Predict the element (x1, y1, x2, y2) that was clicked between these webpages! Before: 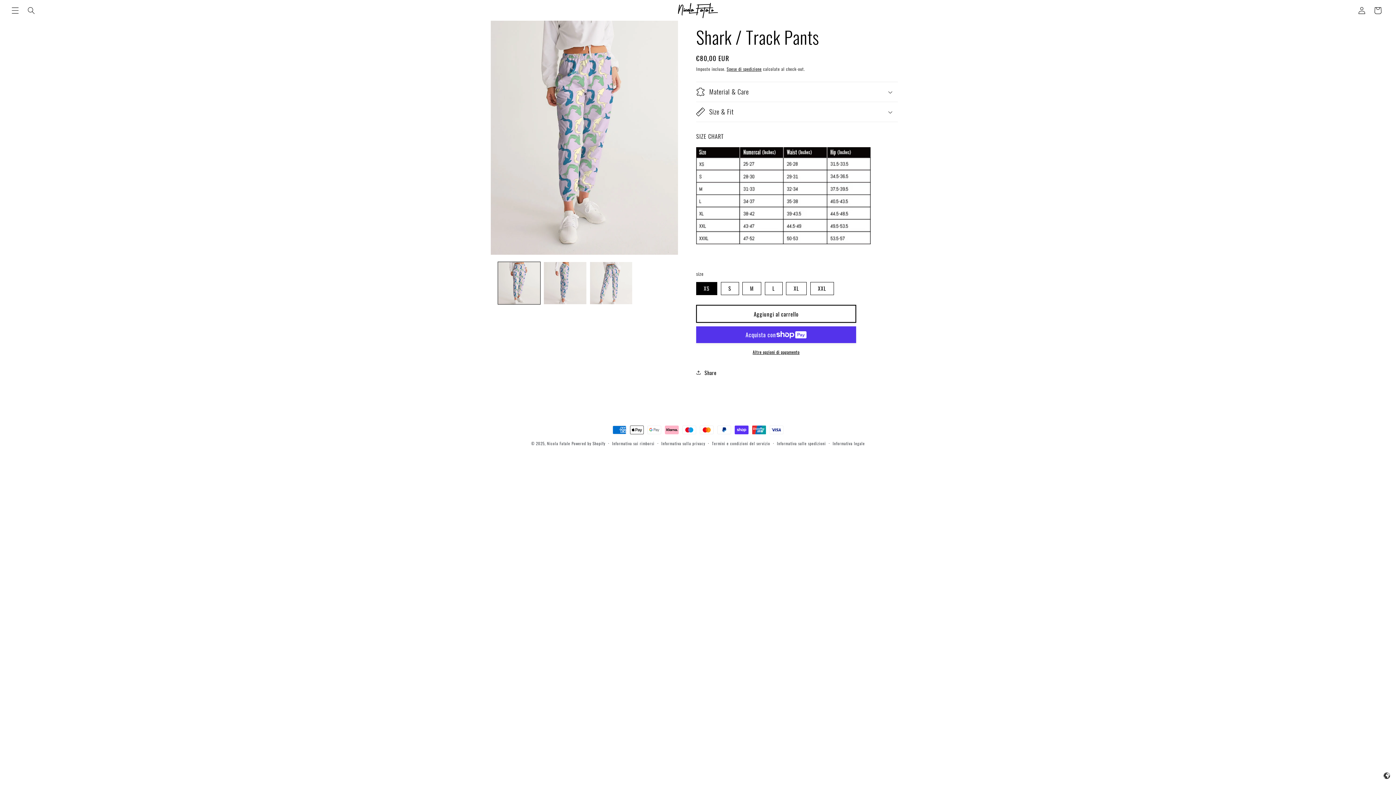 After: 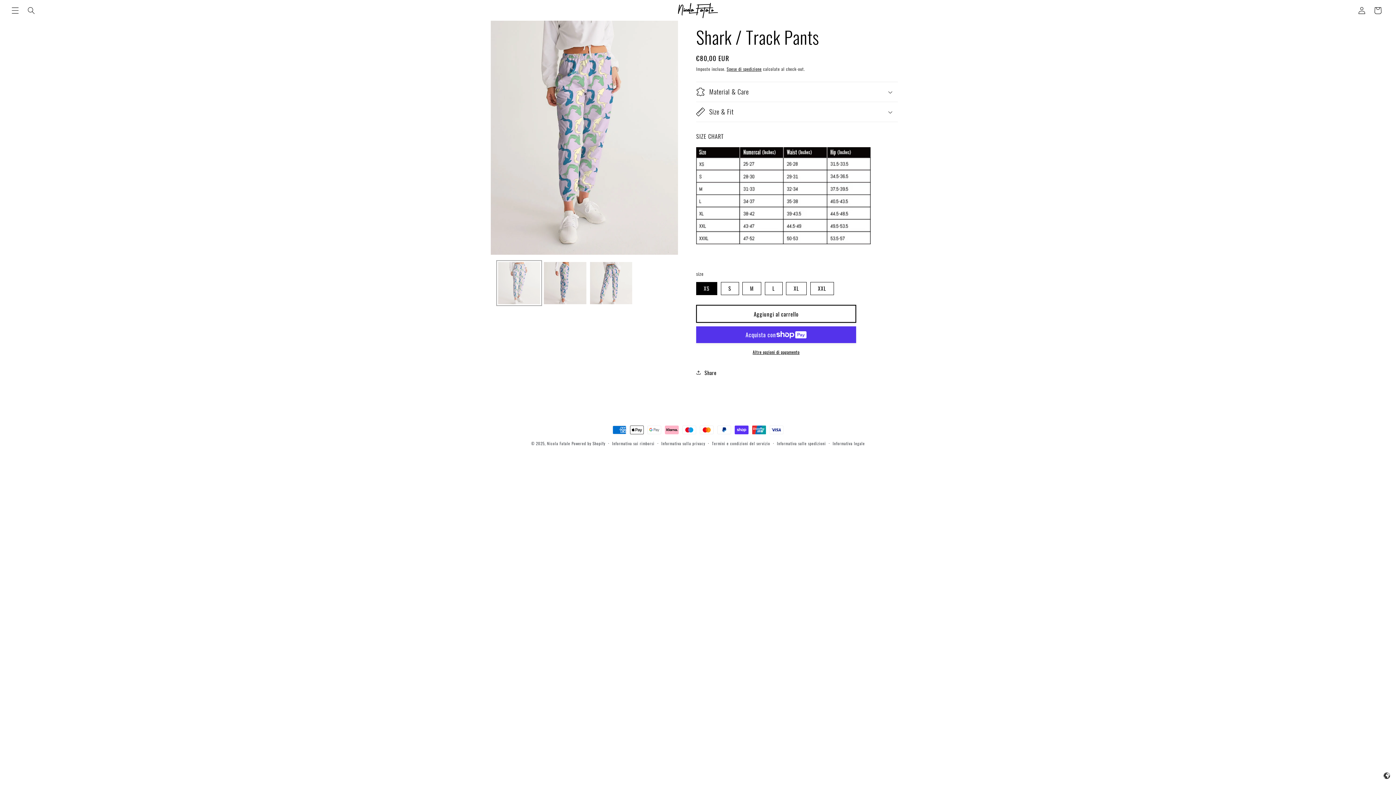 Action: label: Carica immagine 1 in visualizzazione galleria bbox: (498, 262, 540, 304)